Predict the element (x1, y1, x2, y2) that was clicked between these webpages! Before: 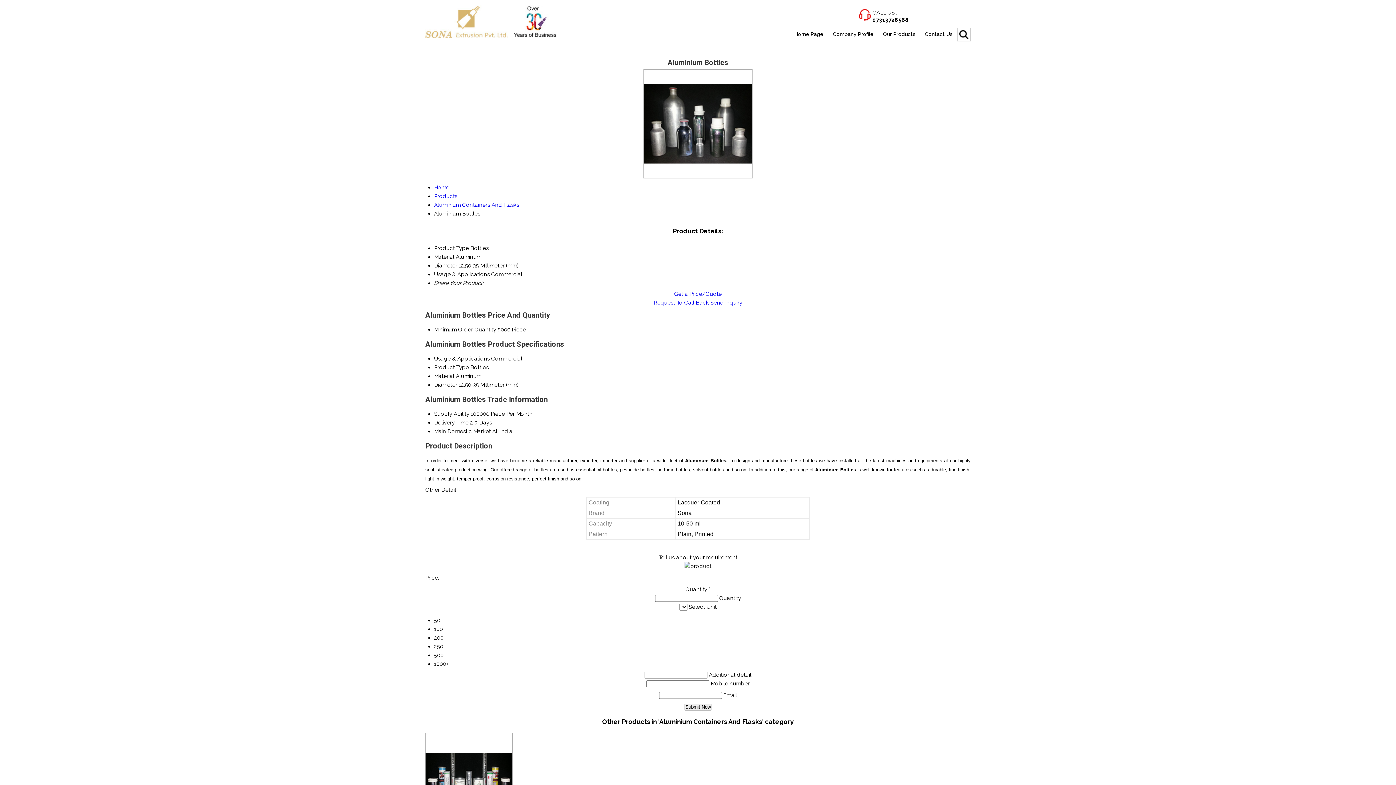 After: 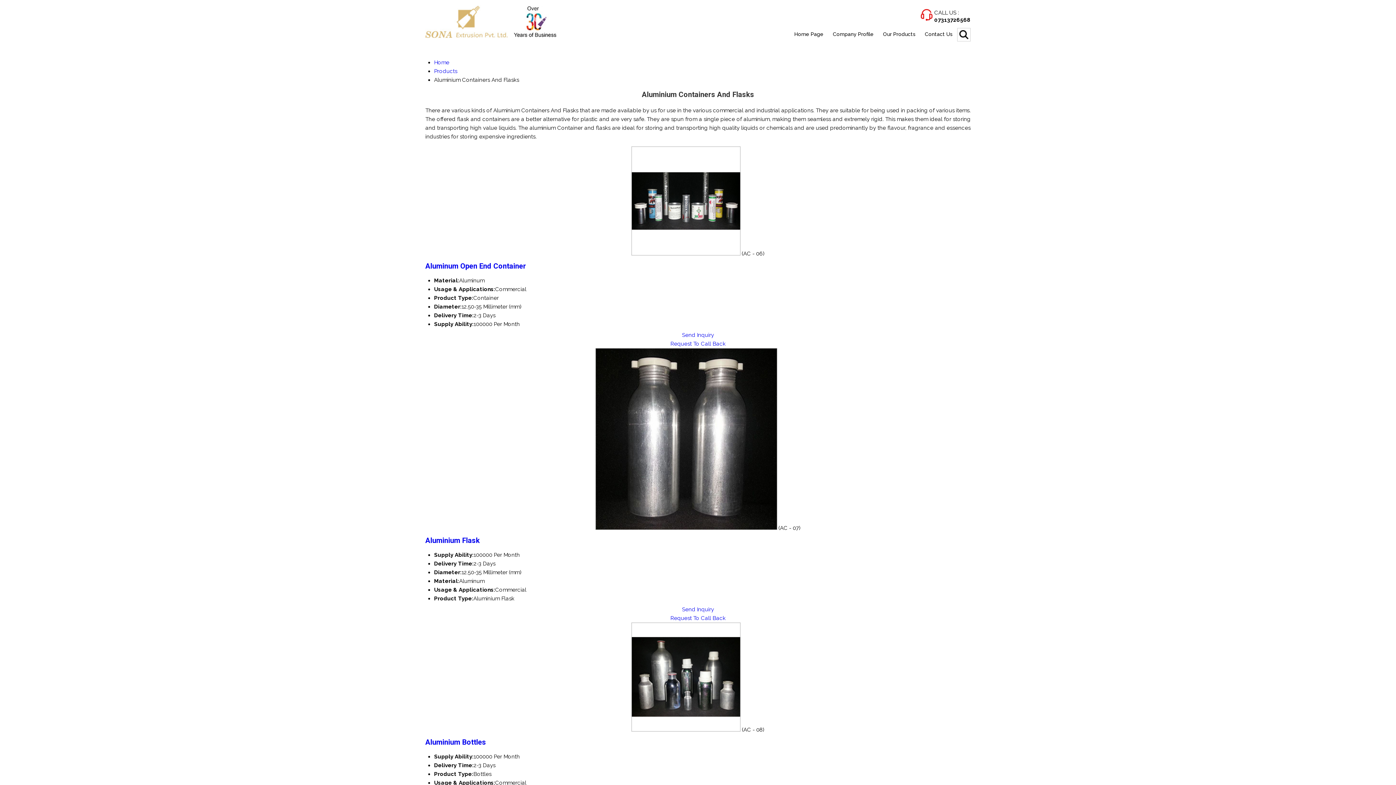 Action: label: Aluminium Containers And Flasks bbox: (434, 201, 519, 208)